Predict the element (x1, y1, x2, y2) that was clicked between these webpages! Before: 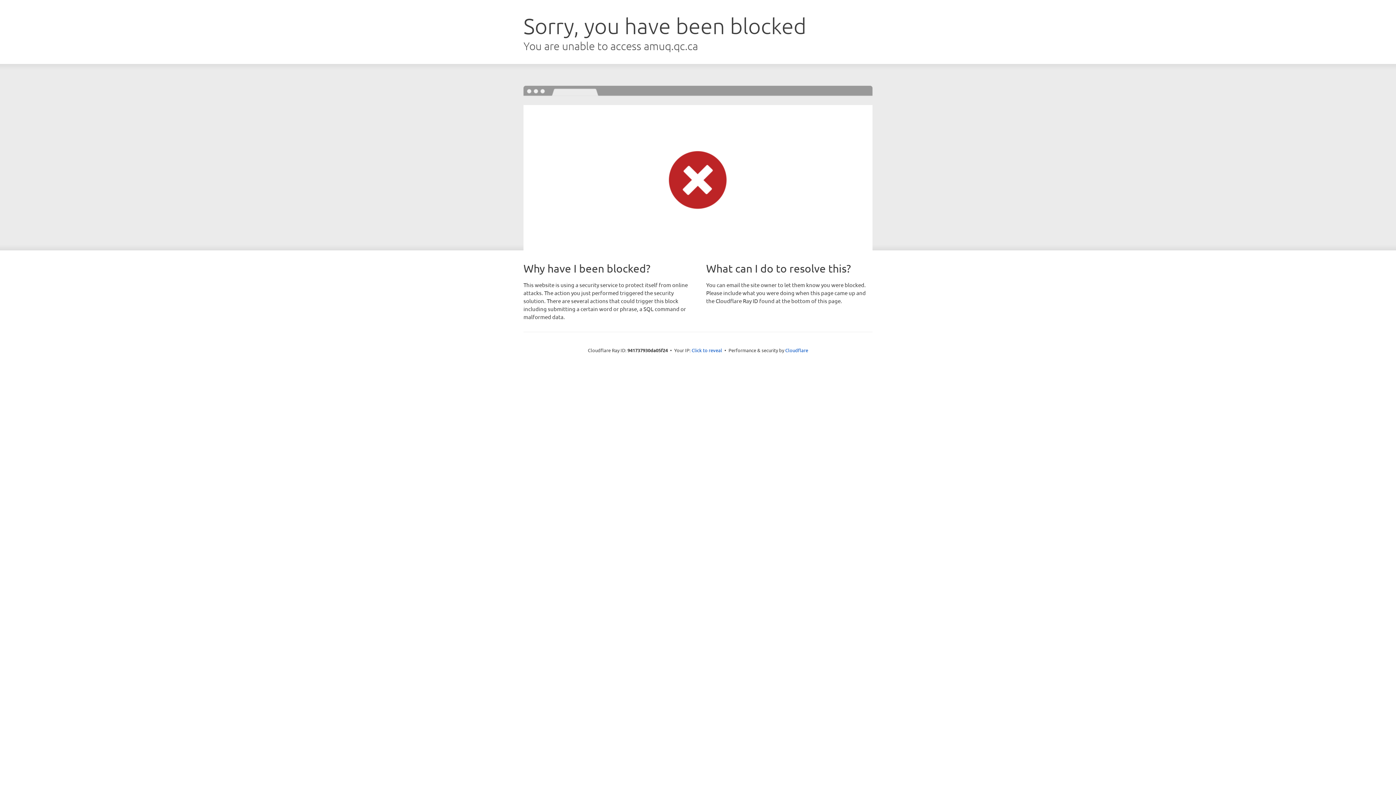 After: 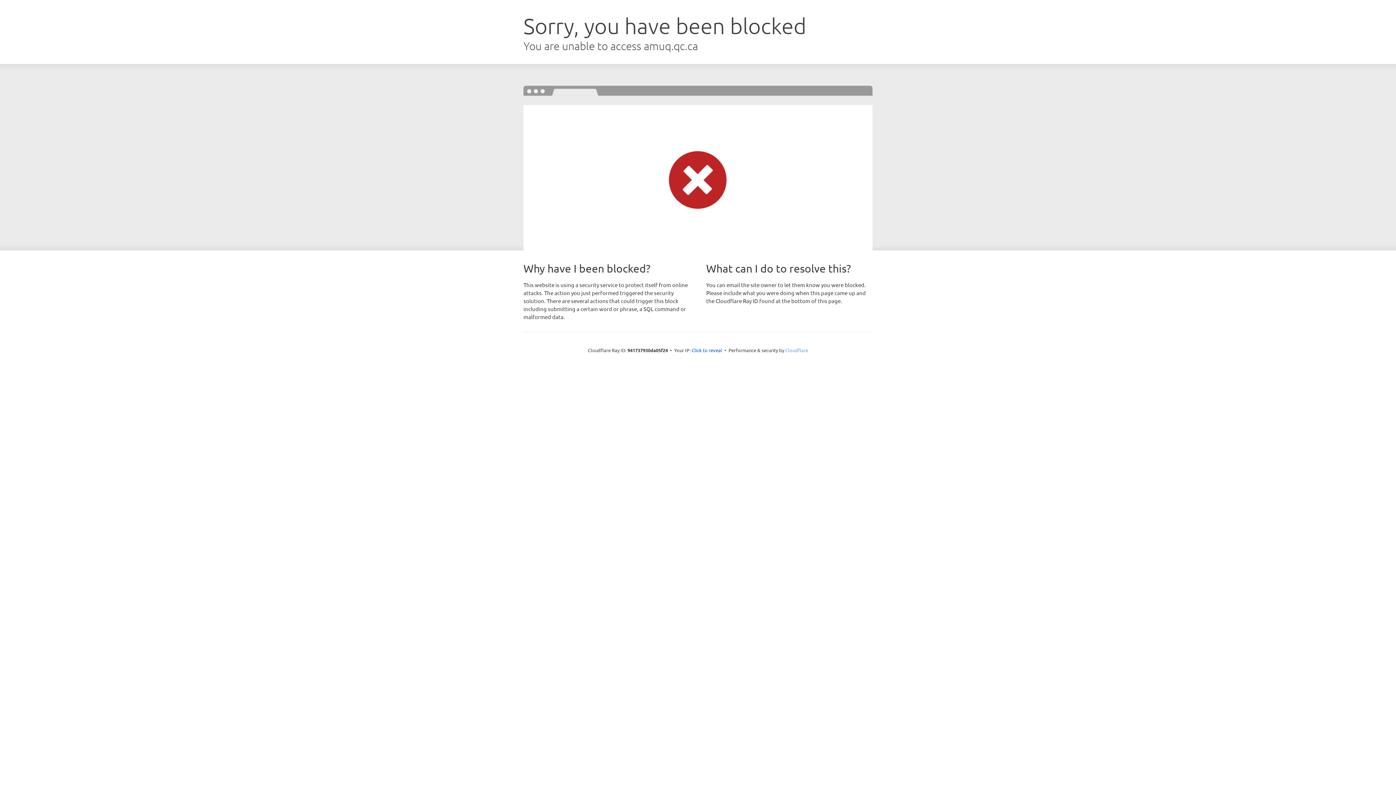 Action: bbox: (785, 347, 808, 353) label: Cloudflare